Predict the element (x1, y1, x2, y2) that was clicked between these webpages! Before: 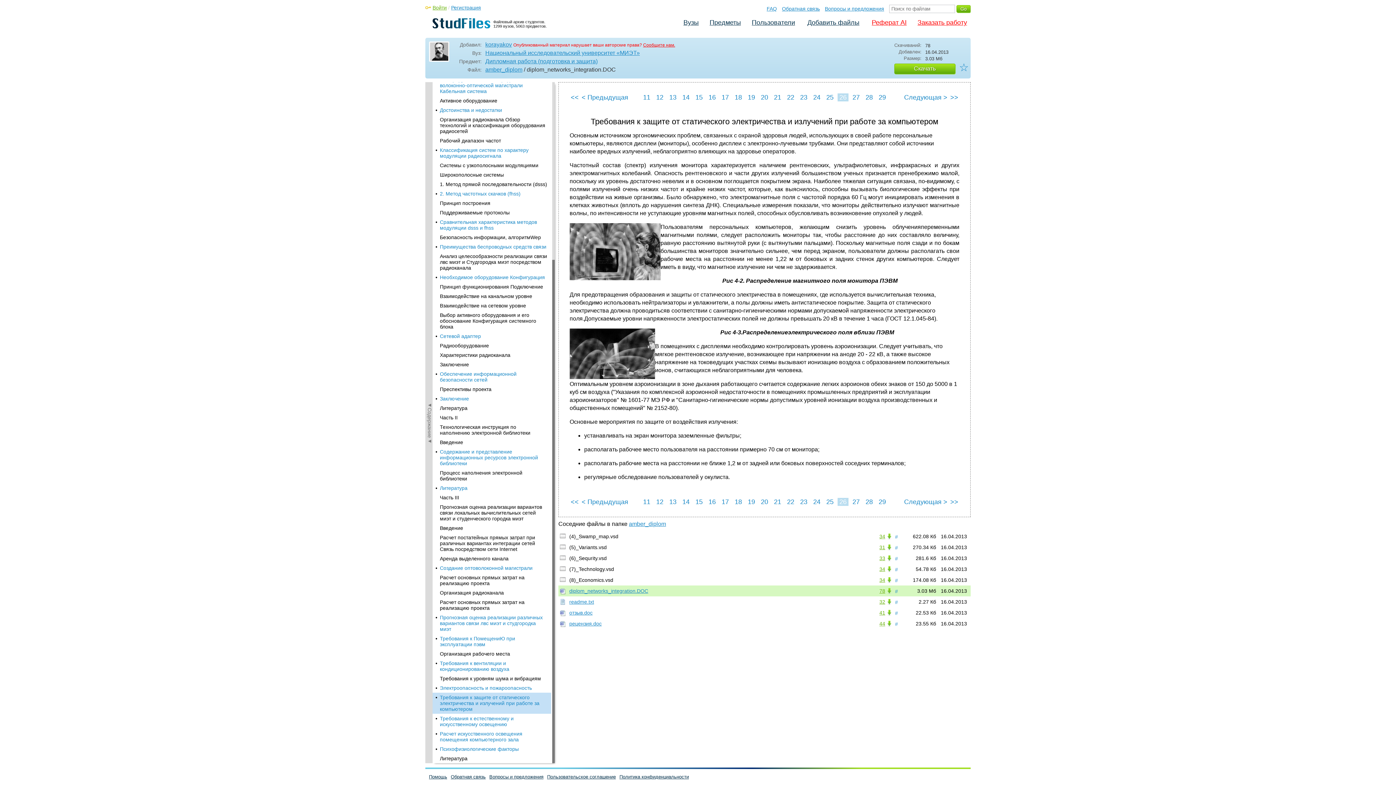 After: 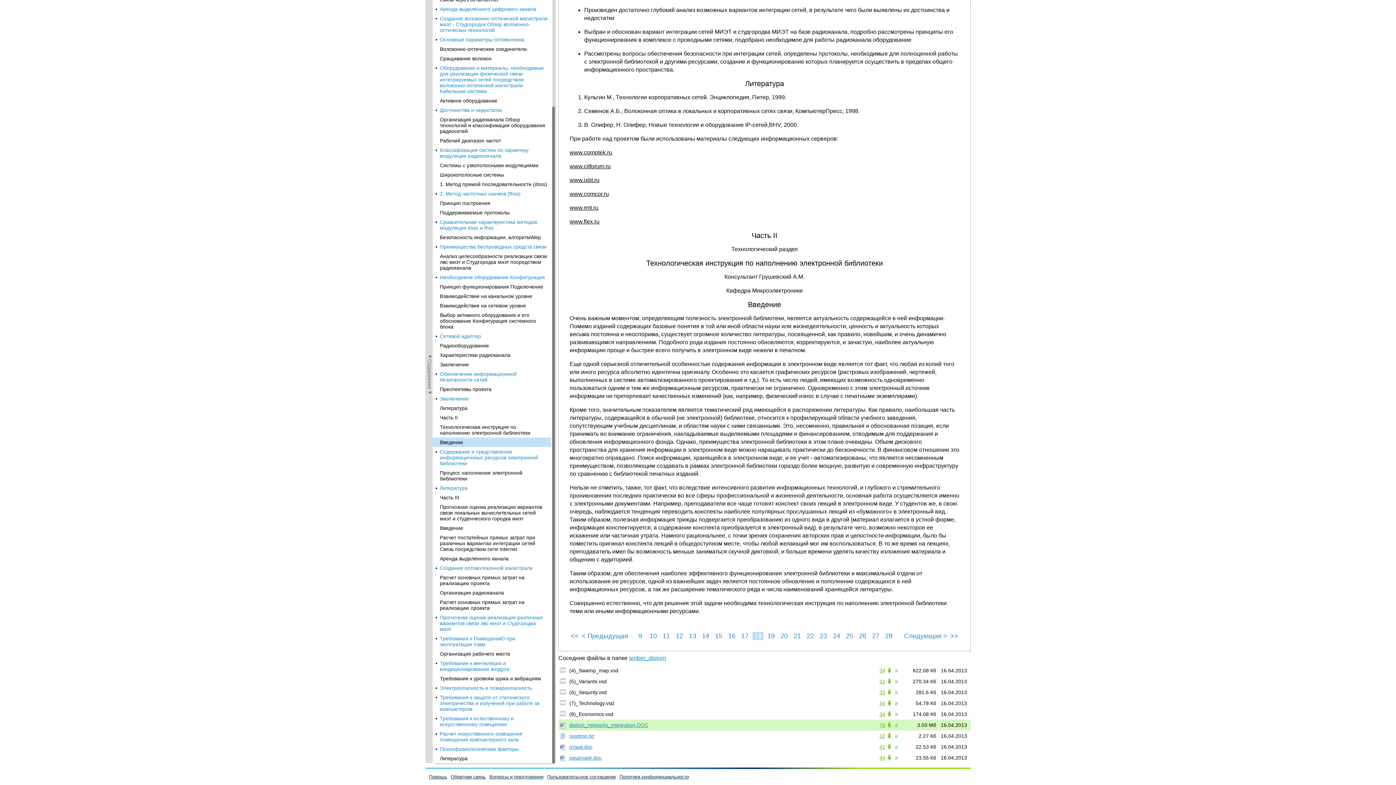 Action: label: Введение bbox: (432, 437, 551, 447)